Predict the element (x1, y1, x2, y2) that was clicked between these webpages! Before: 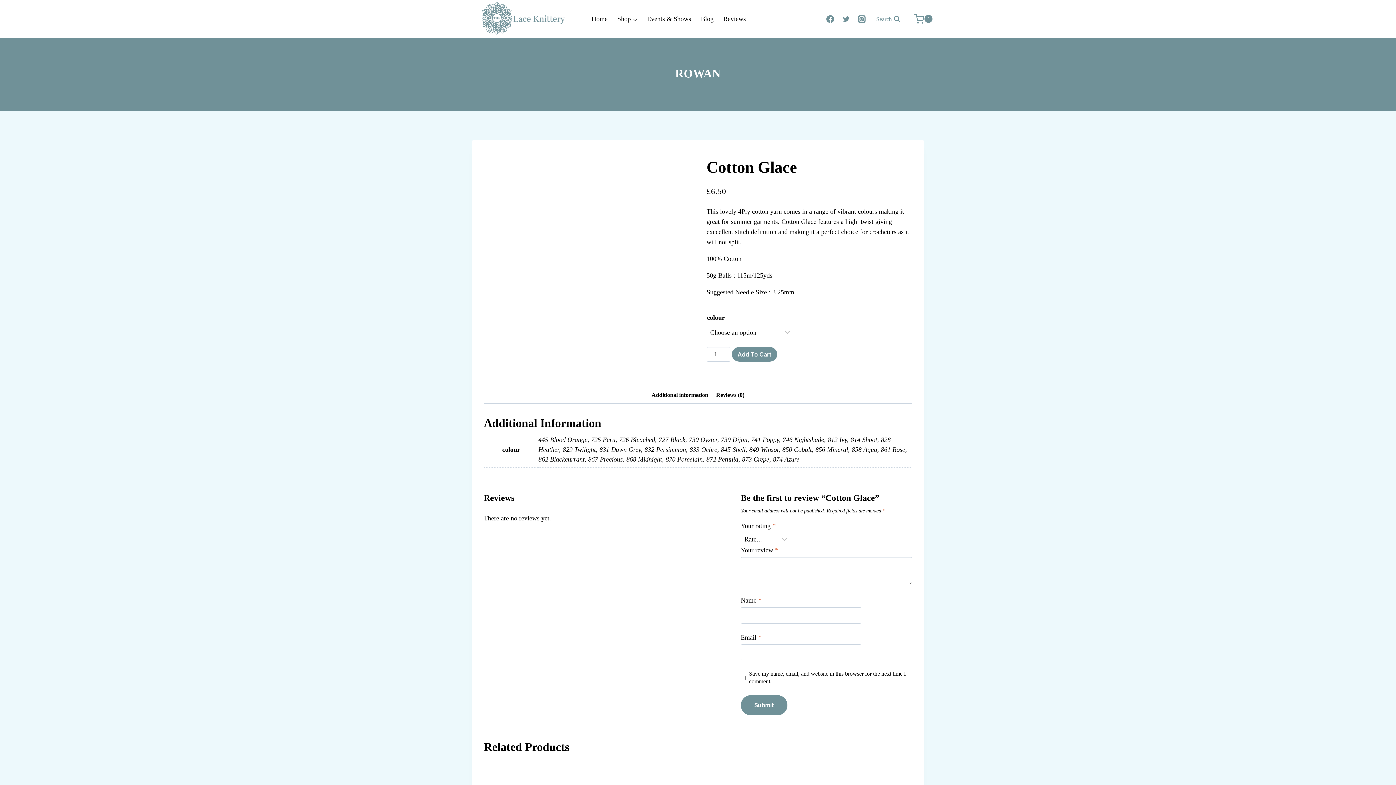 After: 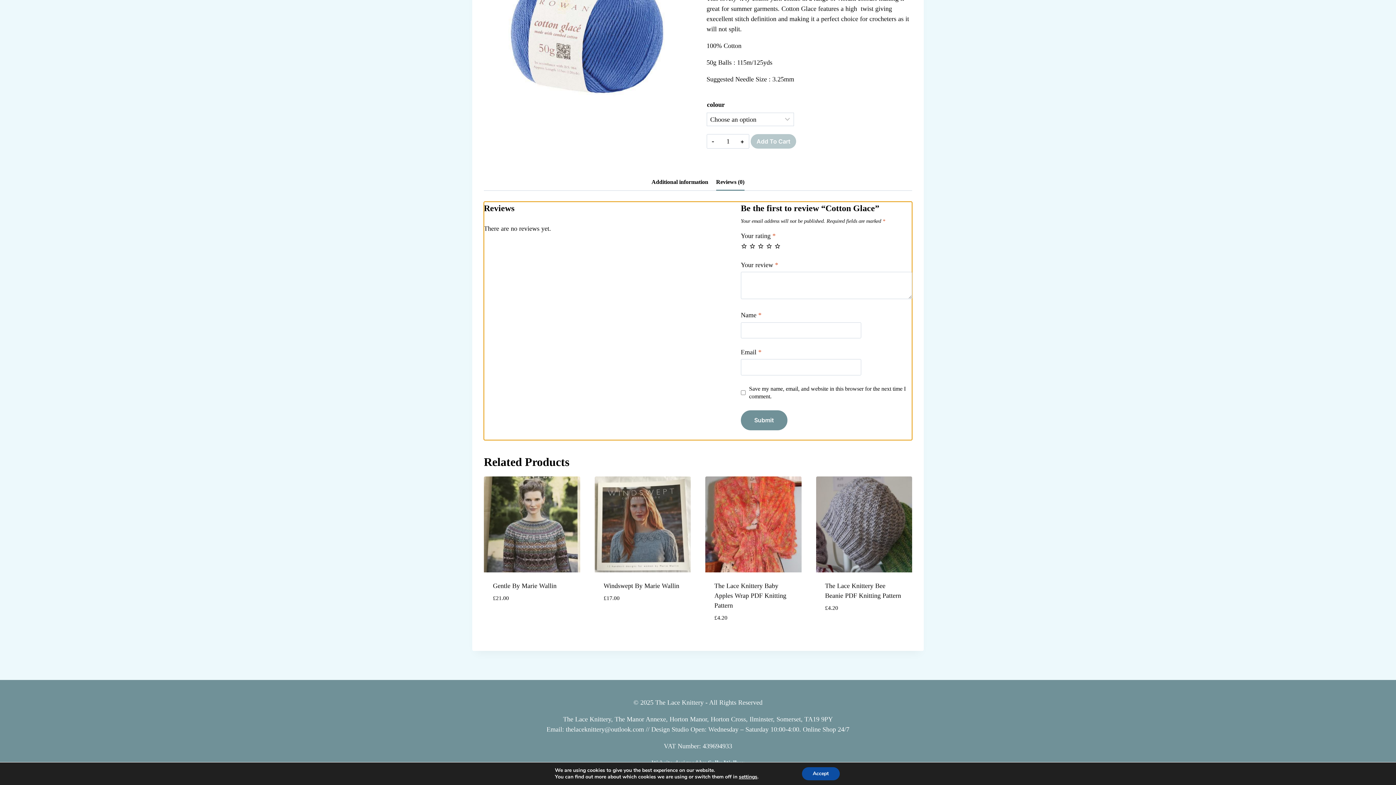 Action: label: Reviews (0) bbox: (716, 387, 744, 402)